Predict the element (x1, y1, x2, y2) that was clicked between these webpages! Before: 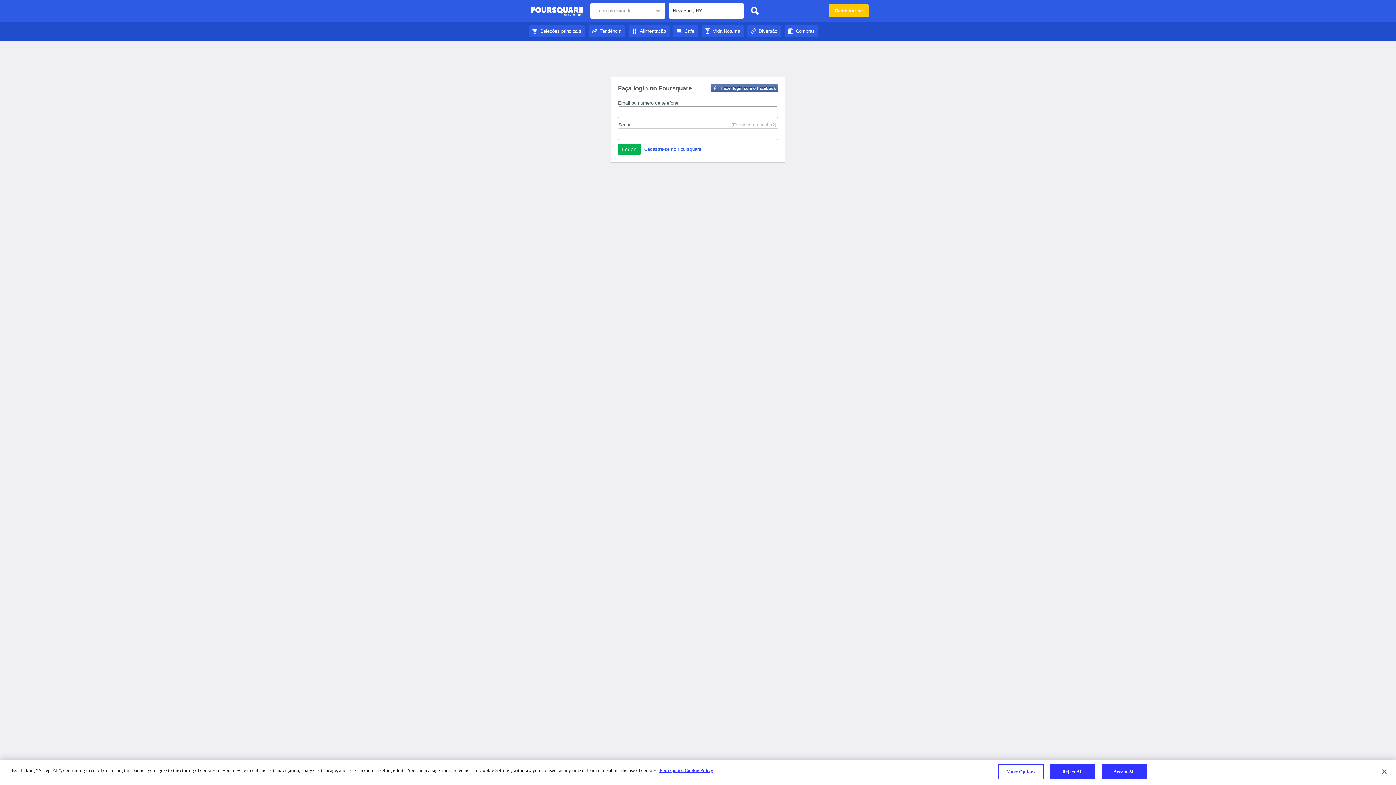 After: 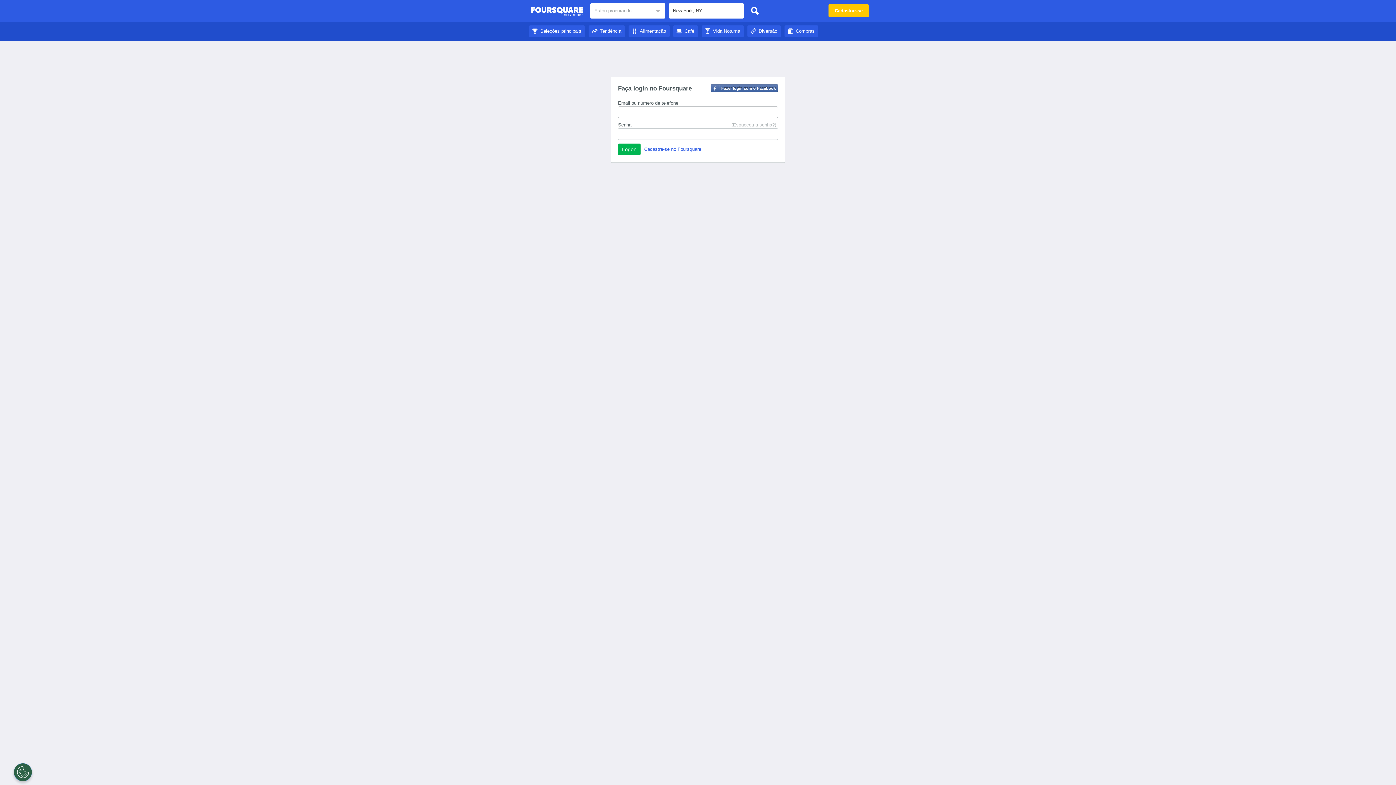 Action: bbox: (588, 28, 625, 33) label: Tendência